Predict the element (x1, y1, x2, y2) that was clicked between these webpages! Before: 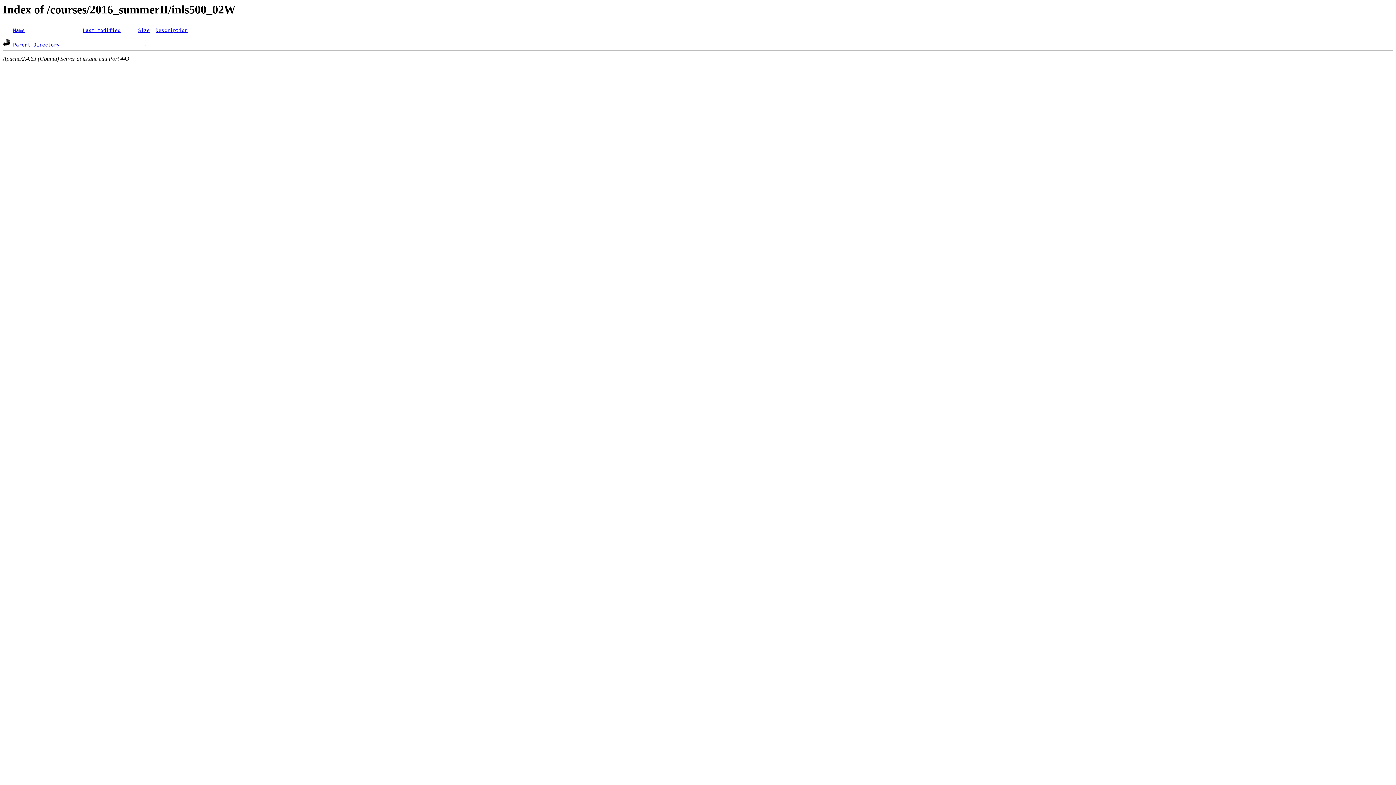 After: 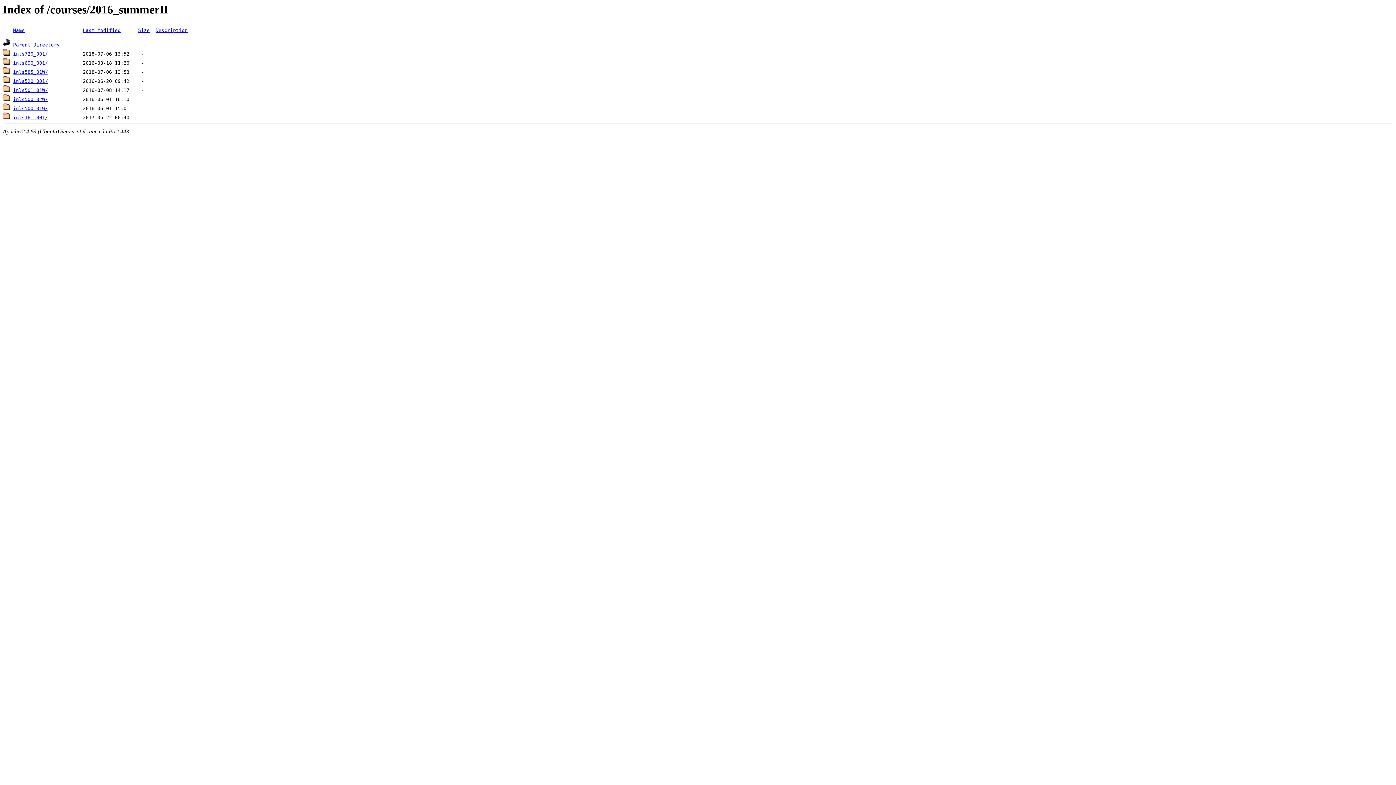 Action: label: Parent Directory bbox: (13, 42, 59, 47)